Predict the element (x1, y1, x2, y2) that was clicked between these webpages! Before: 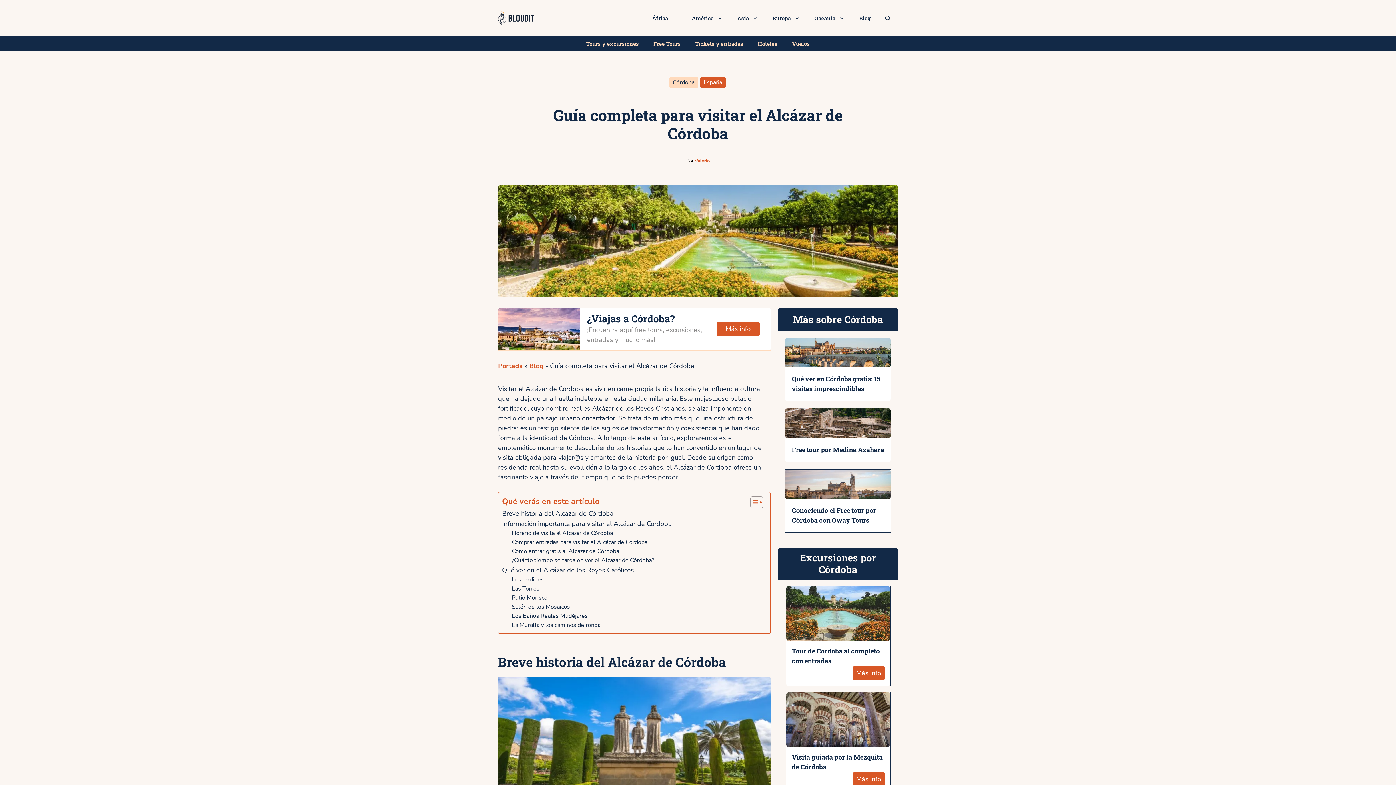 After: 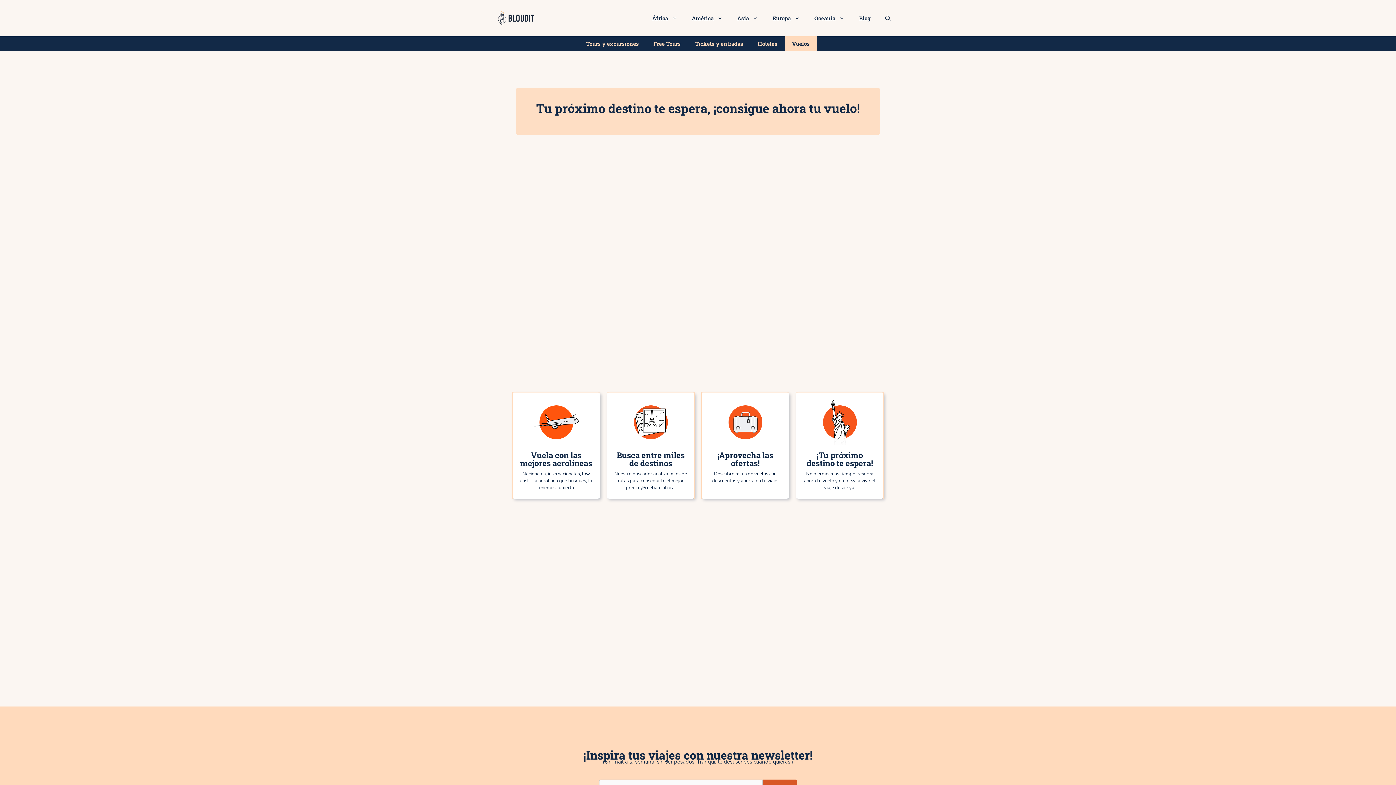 Action: bbox: (784, 36, 817, 50) label: Vuelos